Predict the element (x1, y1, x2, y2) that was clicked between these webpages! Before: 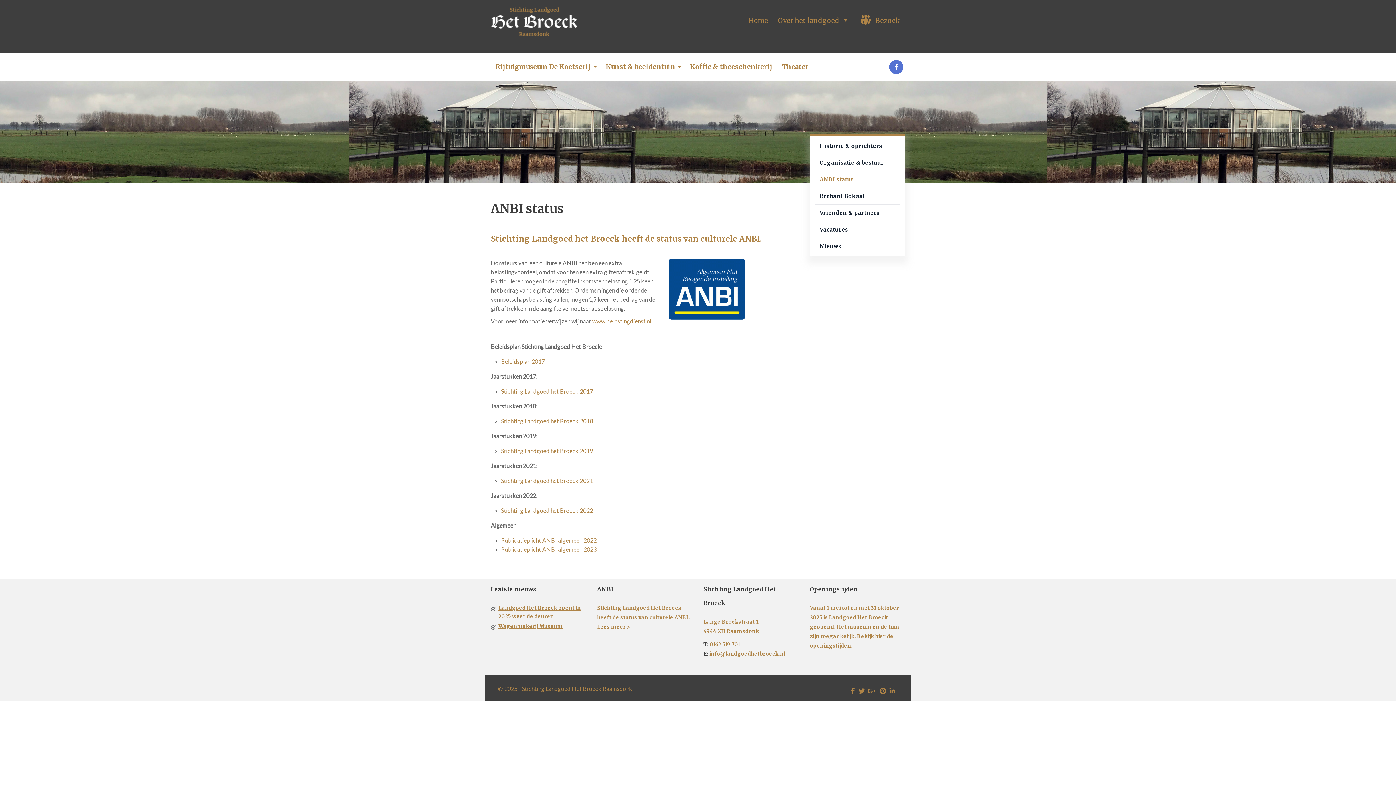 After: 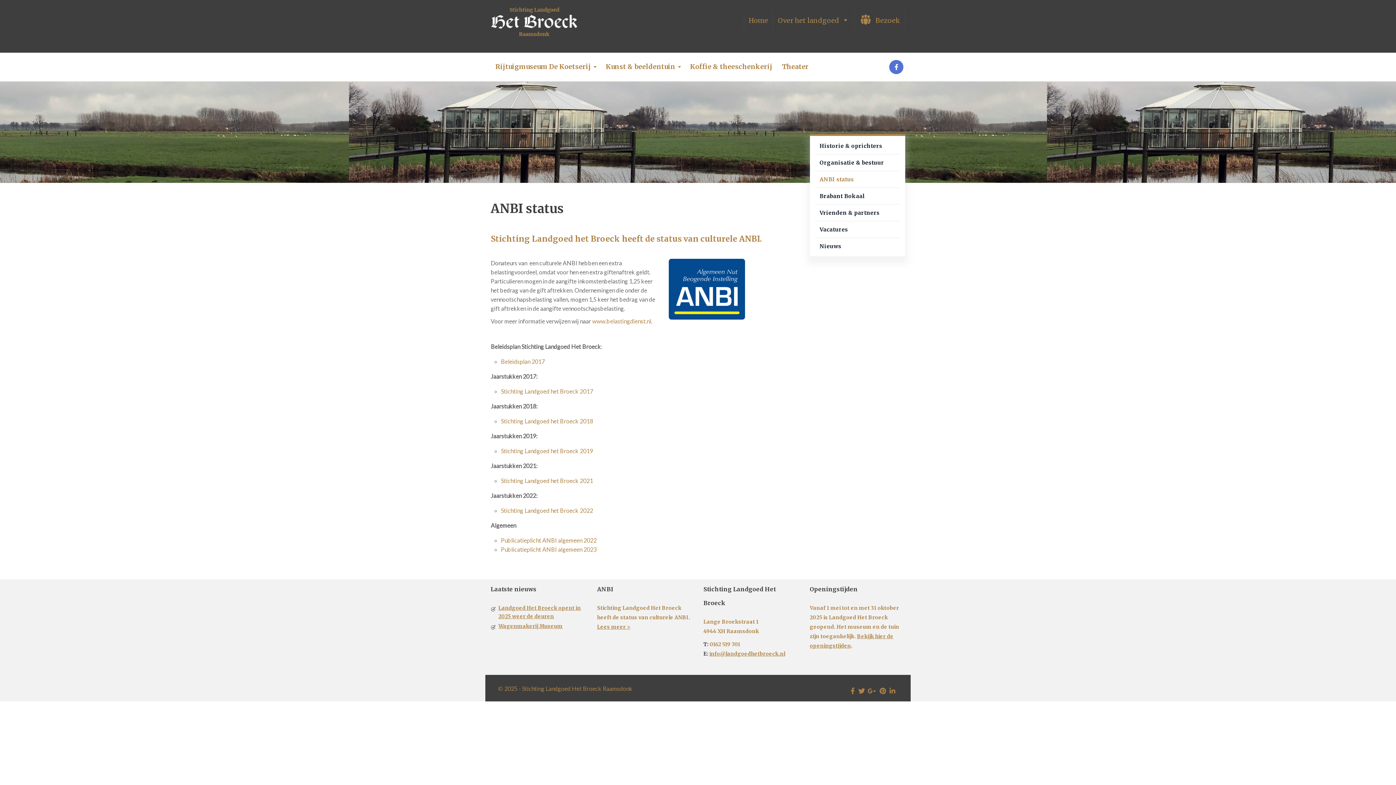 Action: bbox: (858, 687, 865, 695)